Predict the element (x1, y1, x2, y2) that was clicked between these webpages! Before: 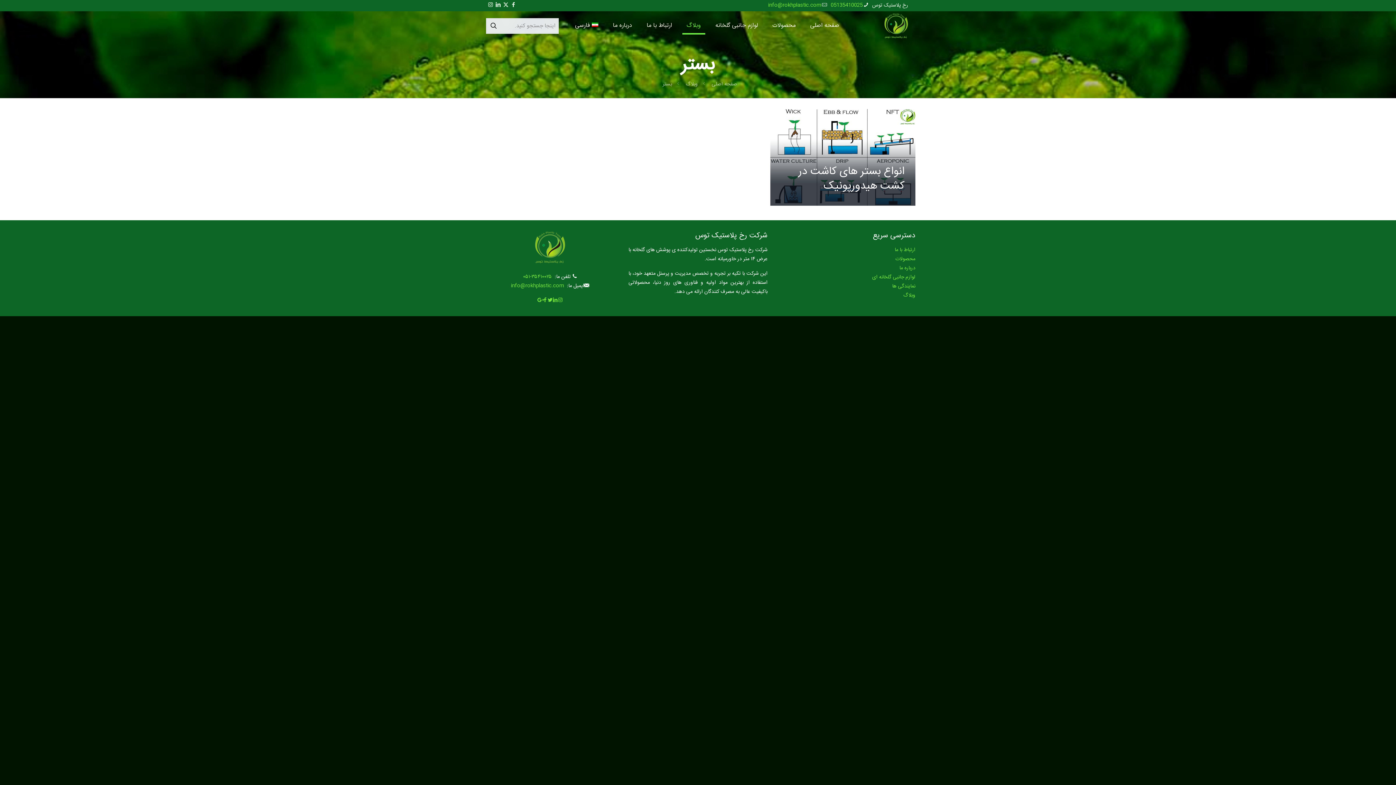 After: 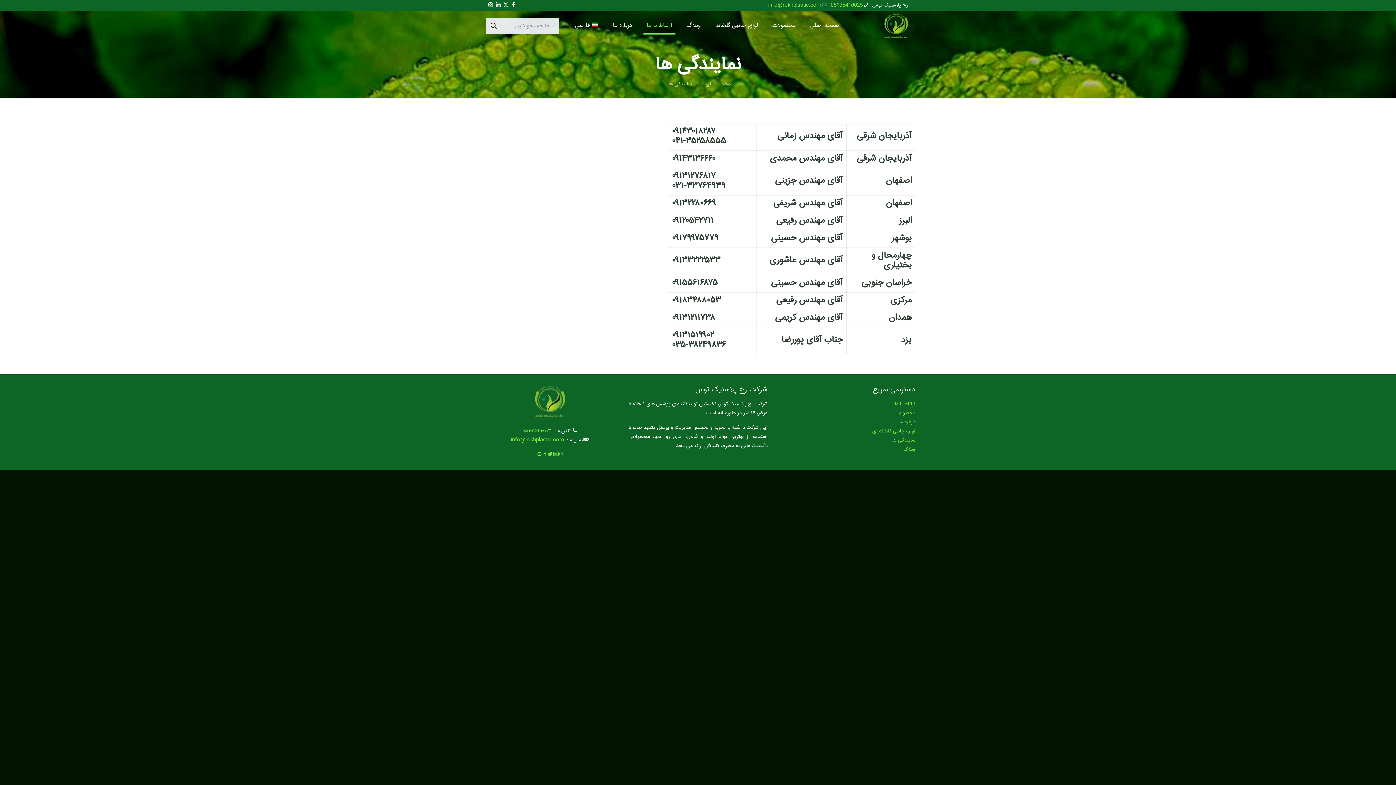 Action: bbox: (892, 282, 915, 290) label: نمایندگی ها